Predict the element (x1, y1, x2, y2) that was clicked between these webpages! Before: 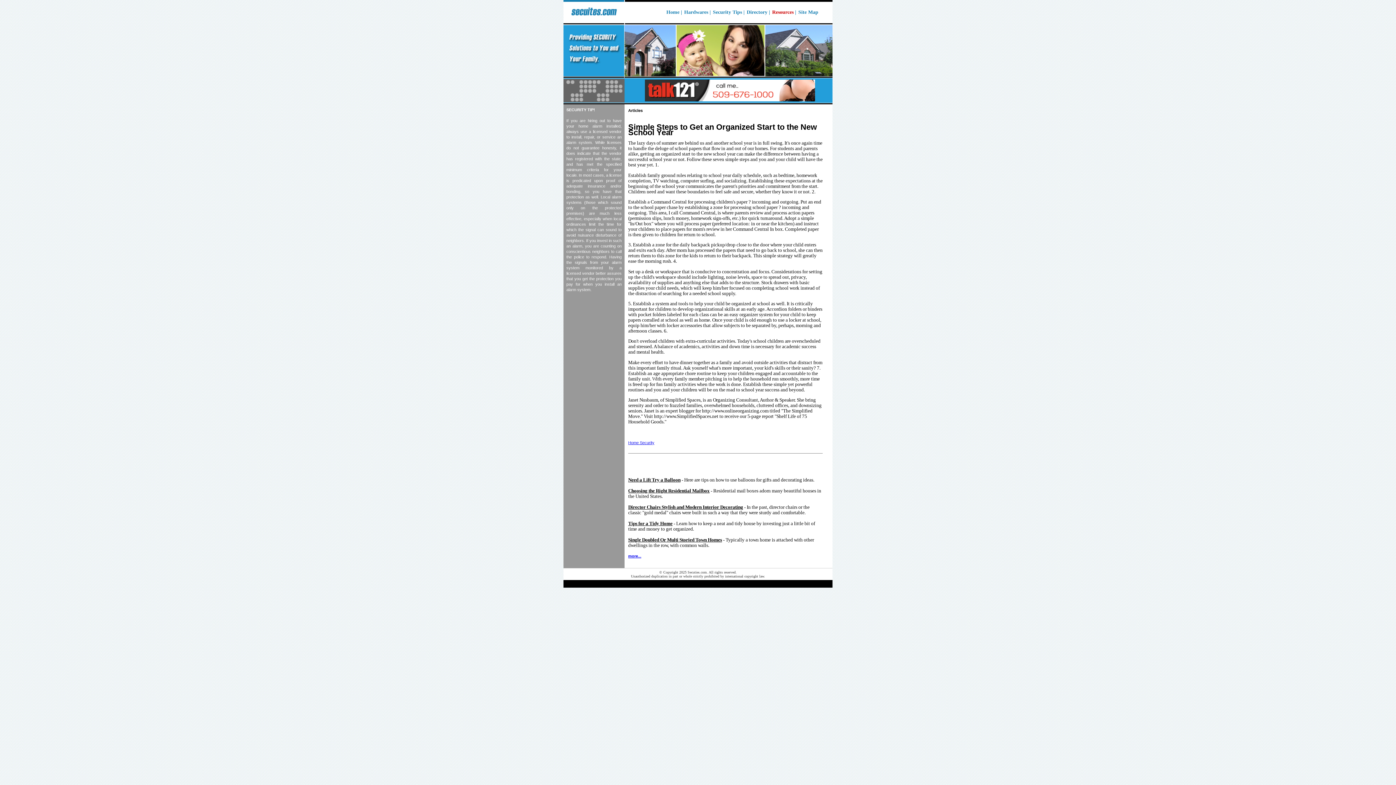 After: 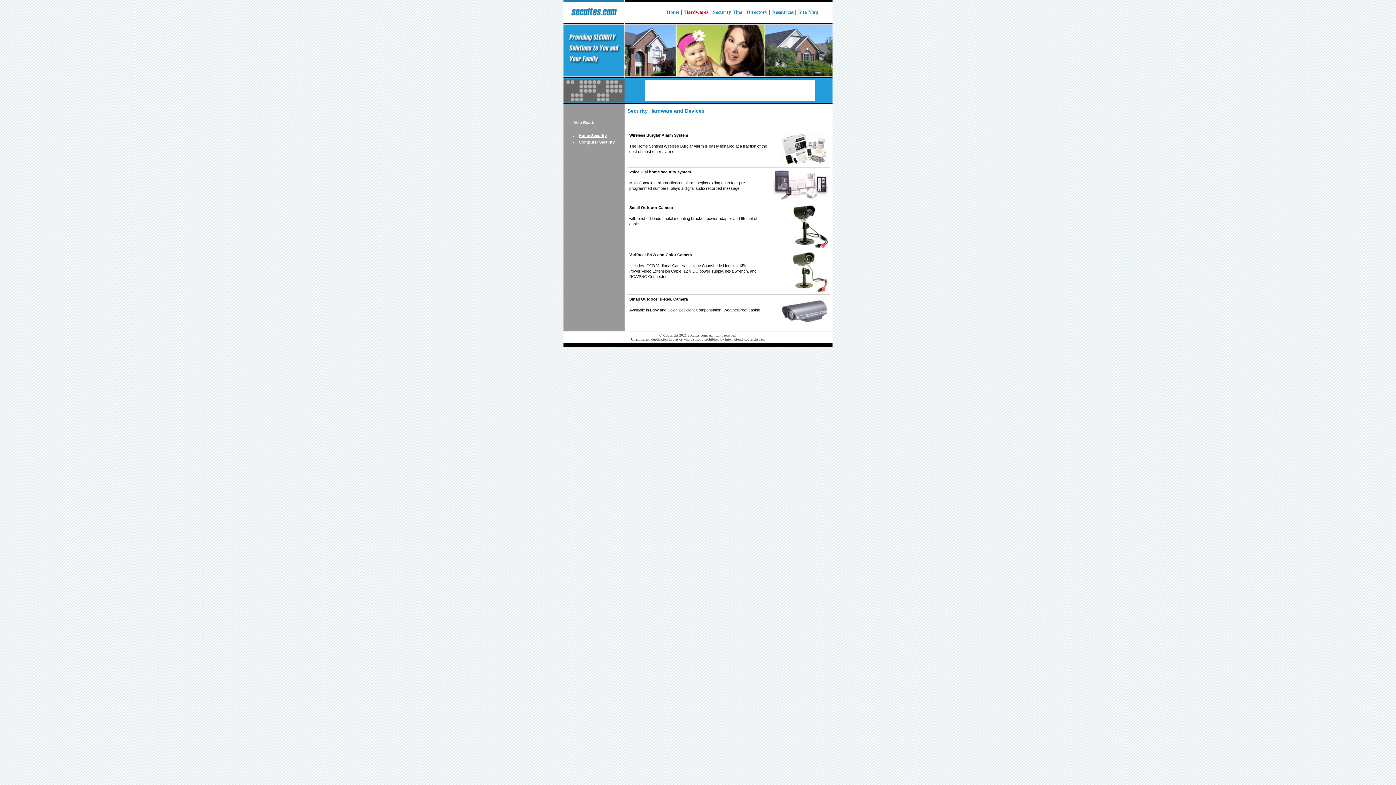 Action: bbox: (684, 9, 708, 14) label: Hardwares